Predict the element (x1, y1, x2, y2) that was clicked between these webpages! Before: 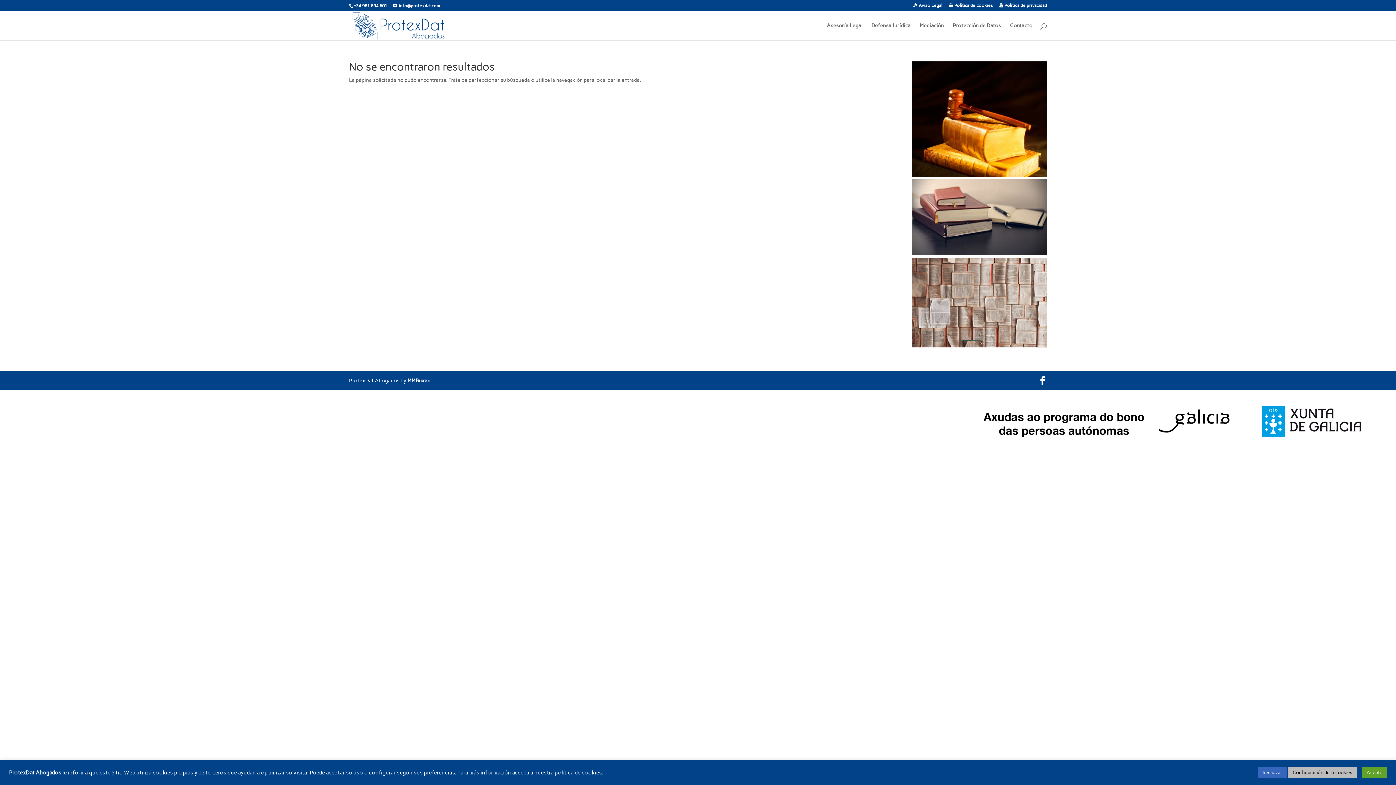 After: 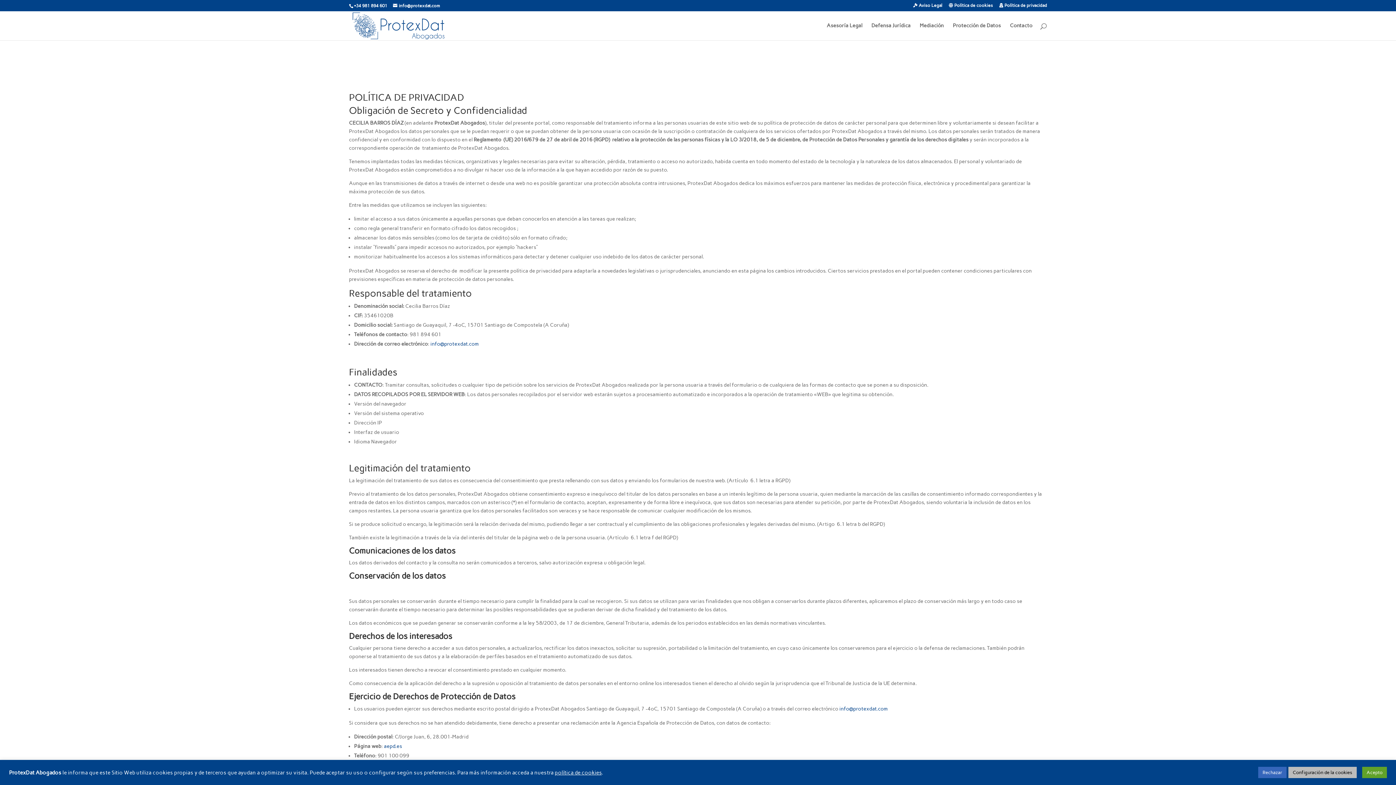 Action: bbox: (999, 3, 1047, 10) label:  Política de privacidad